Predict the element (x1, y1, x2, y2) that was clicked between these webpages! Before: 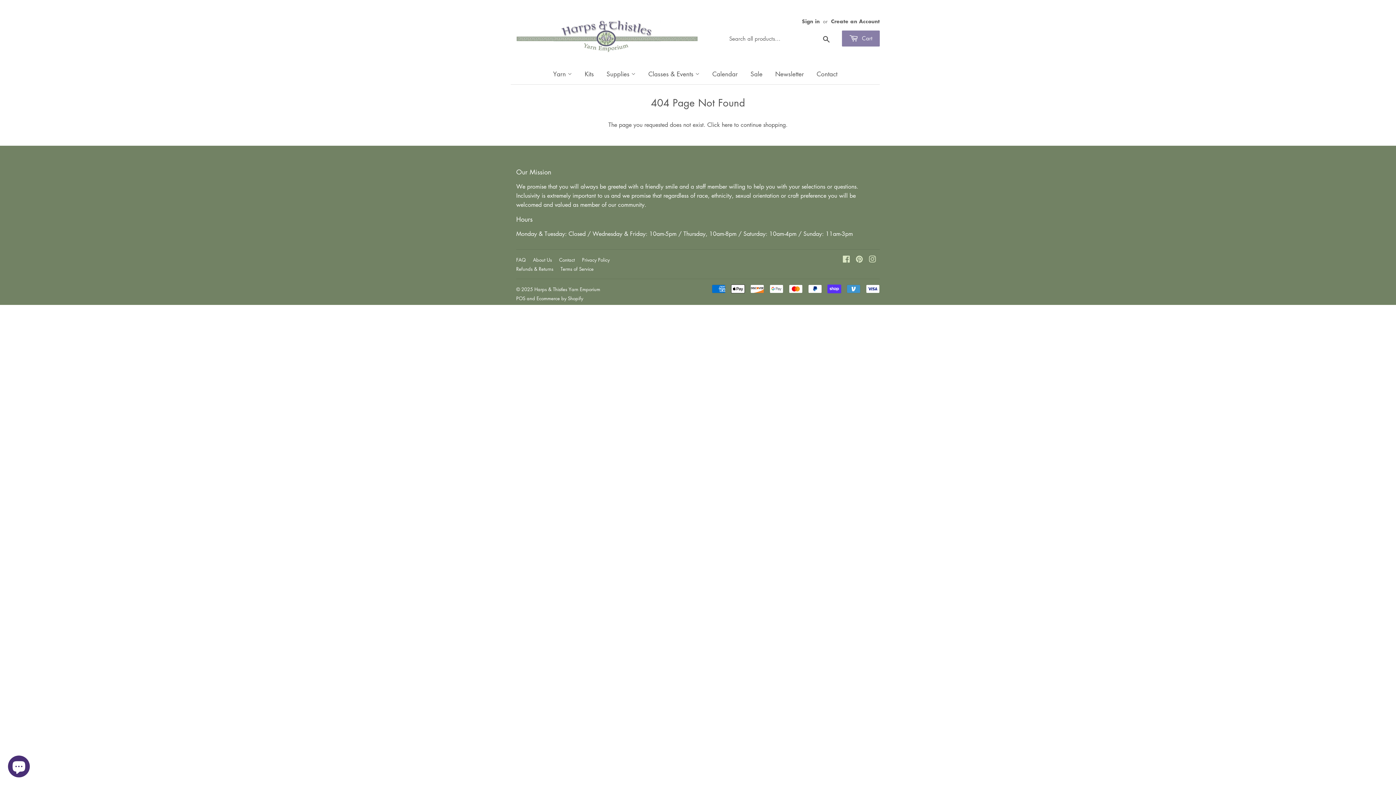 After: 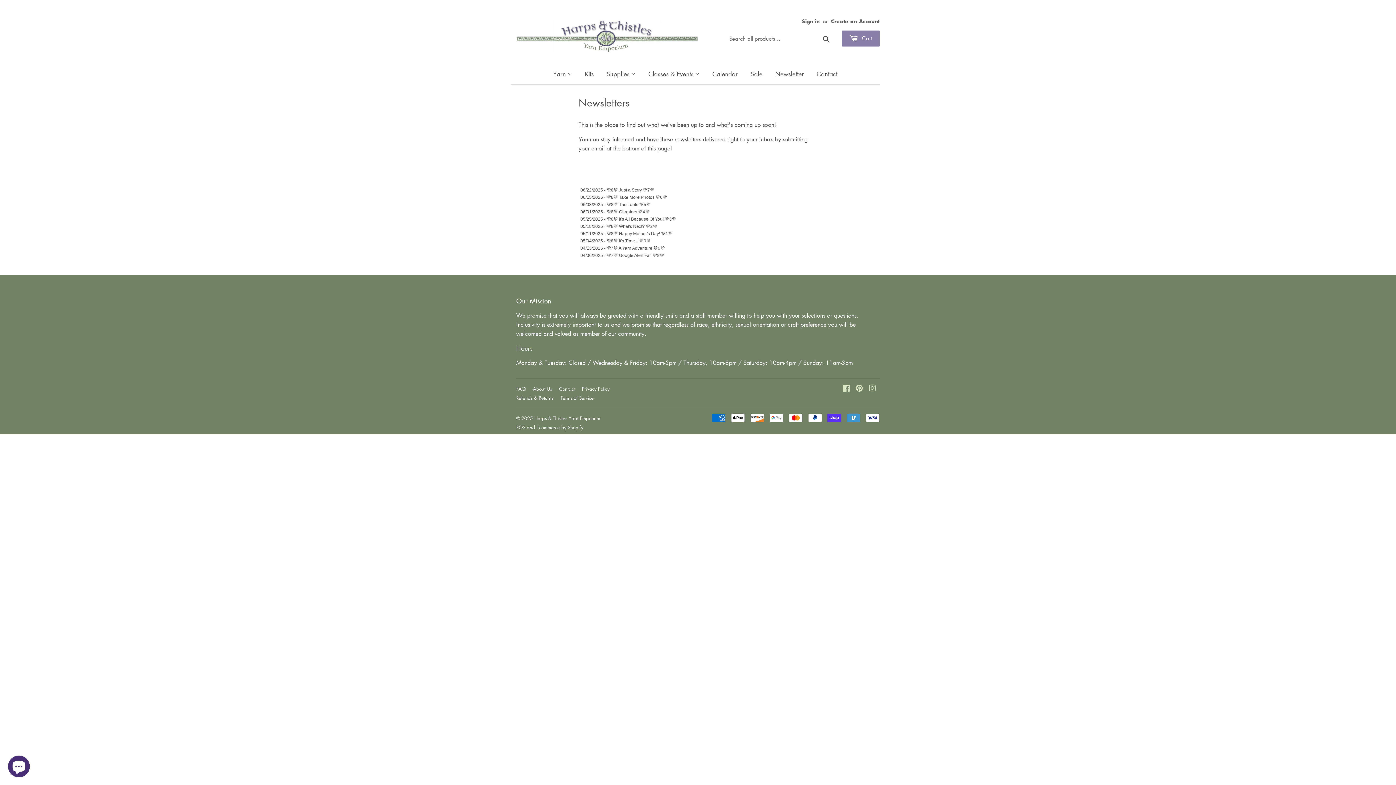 Action: label: Newsletter bbox: (770, 63, 809, 84)